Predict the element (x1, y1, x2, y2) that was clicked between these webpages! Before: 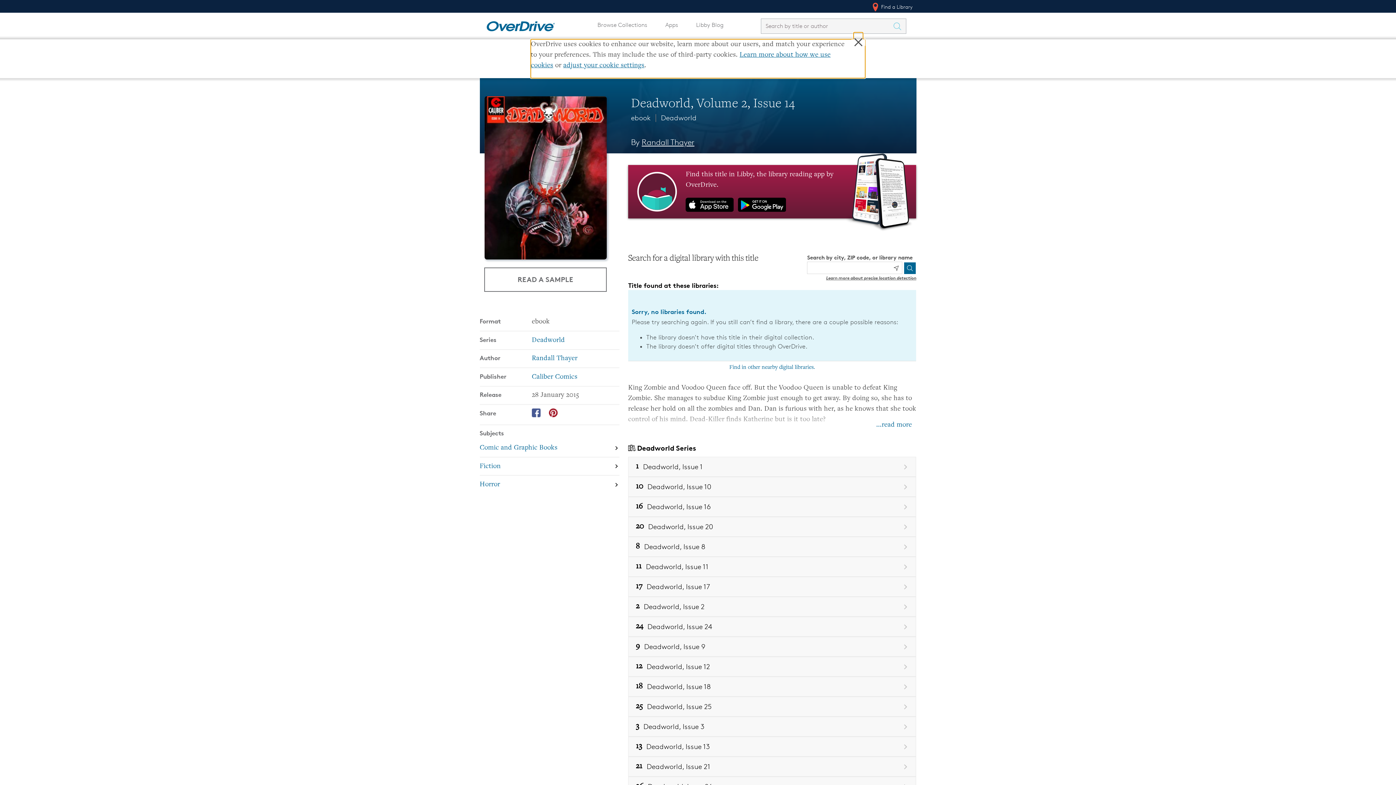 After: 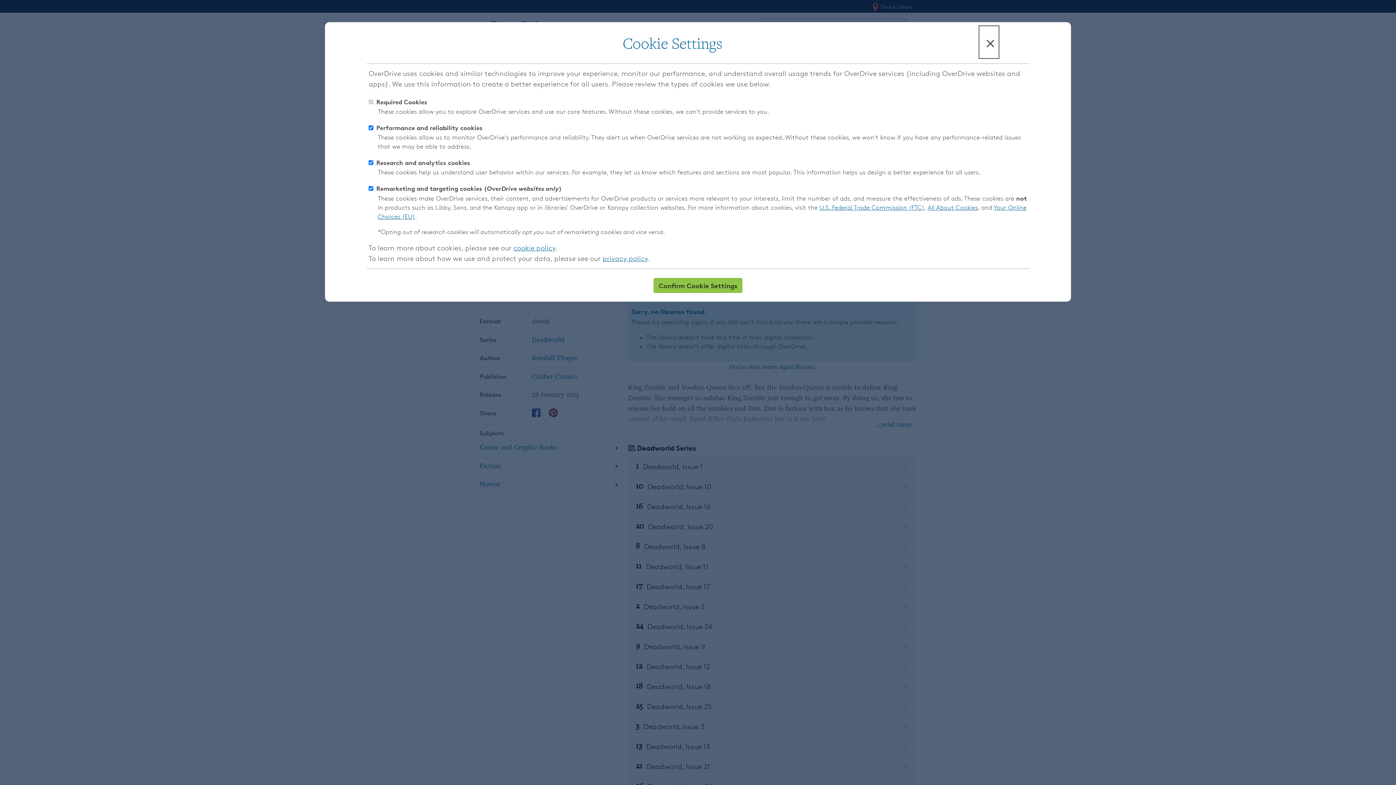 Action: label: adjust your cookie settings bbox: (563, 62, 644, 69)